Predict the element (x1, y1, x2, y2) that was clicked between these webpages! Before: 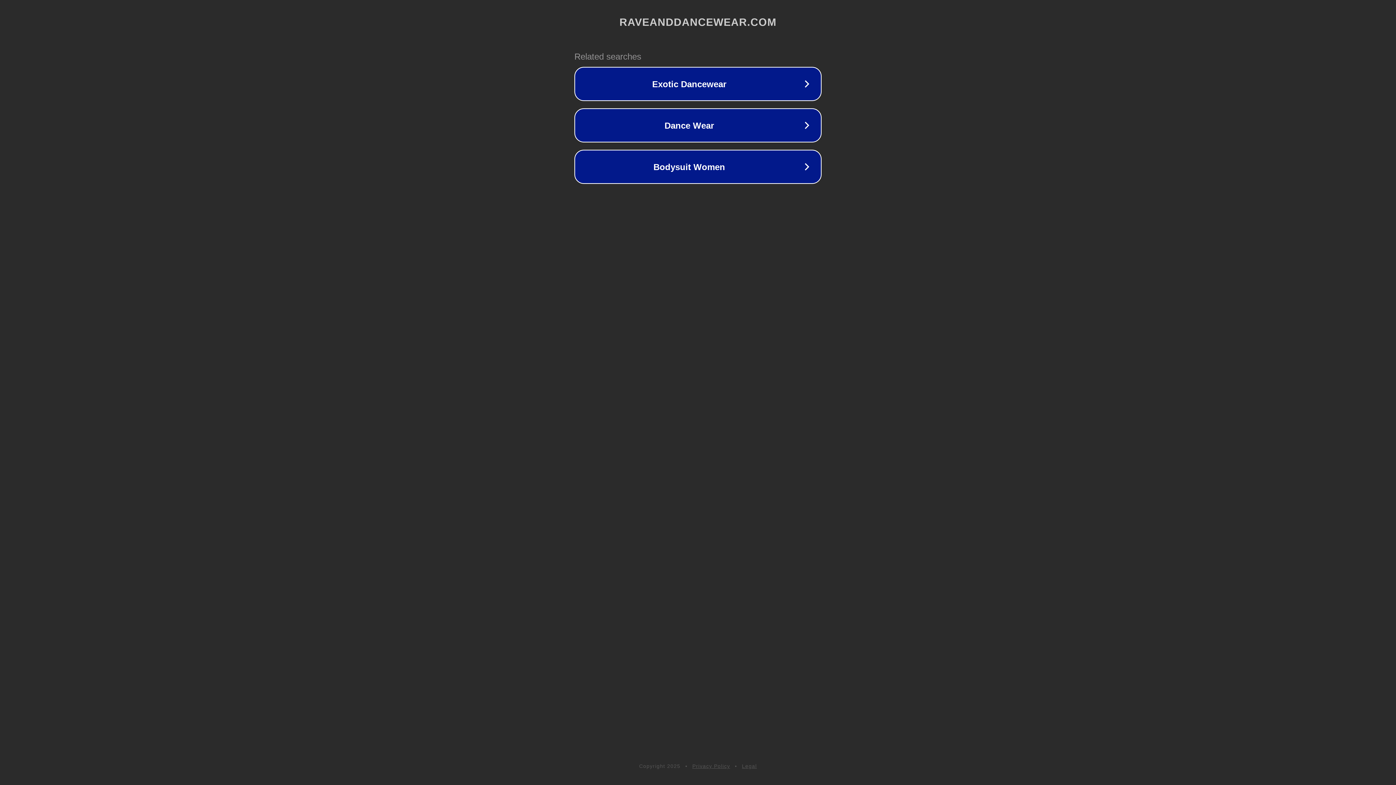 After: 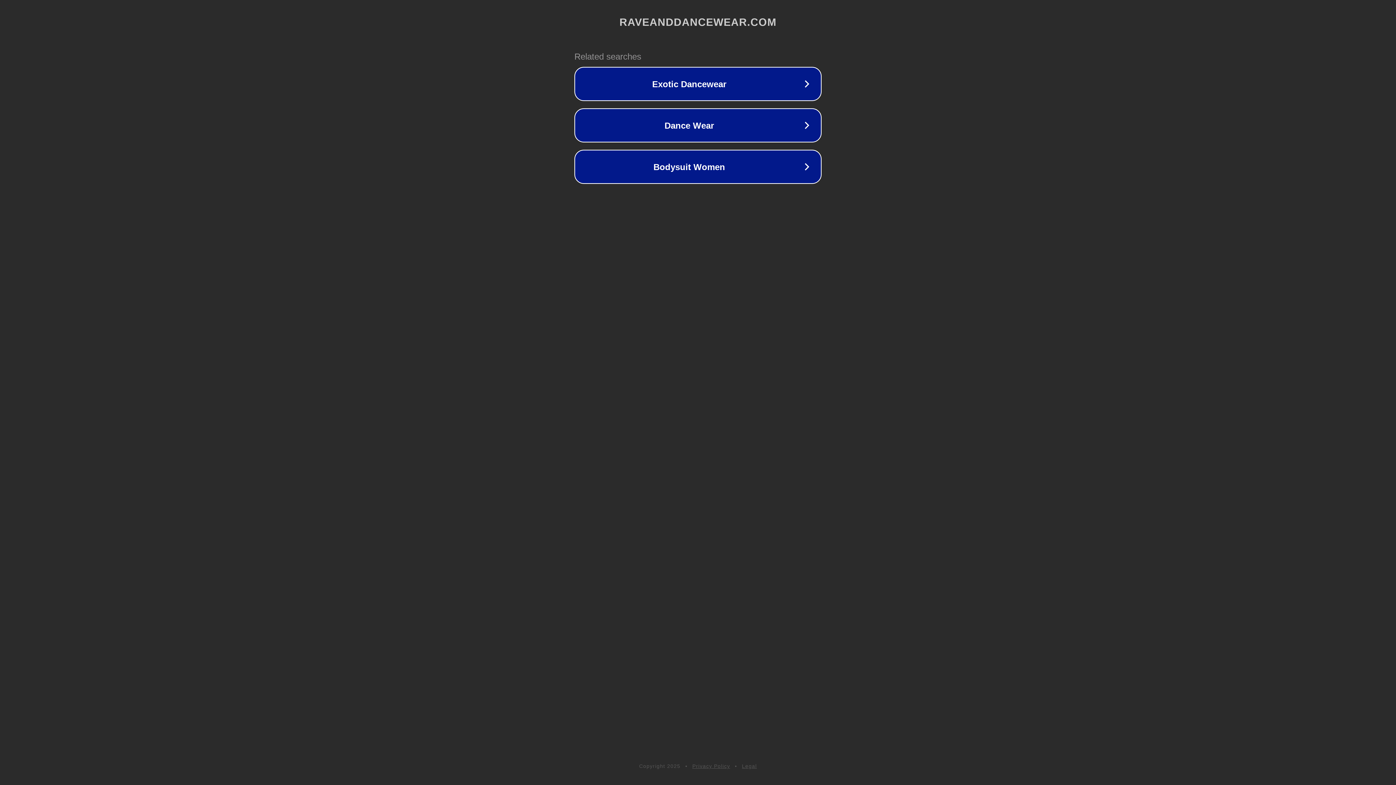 Action: label: Privacy Policy bbox: (692, 763, 730, 769)